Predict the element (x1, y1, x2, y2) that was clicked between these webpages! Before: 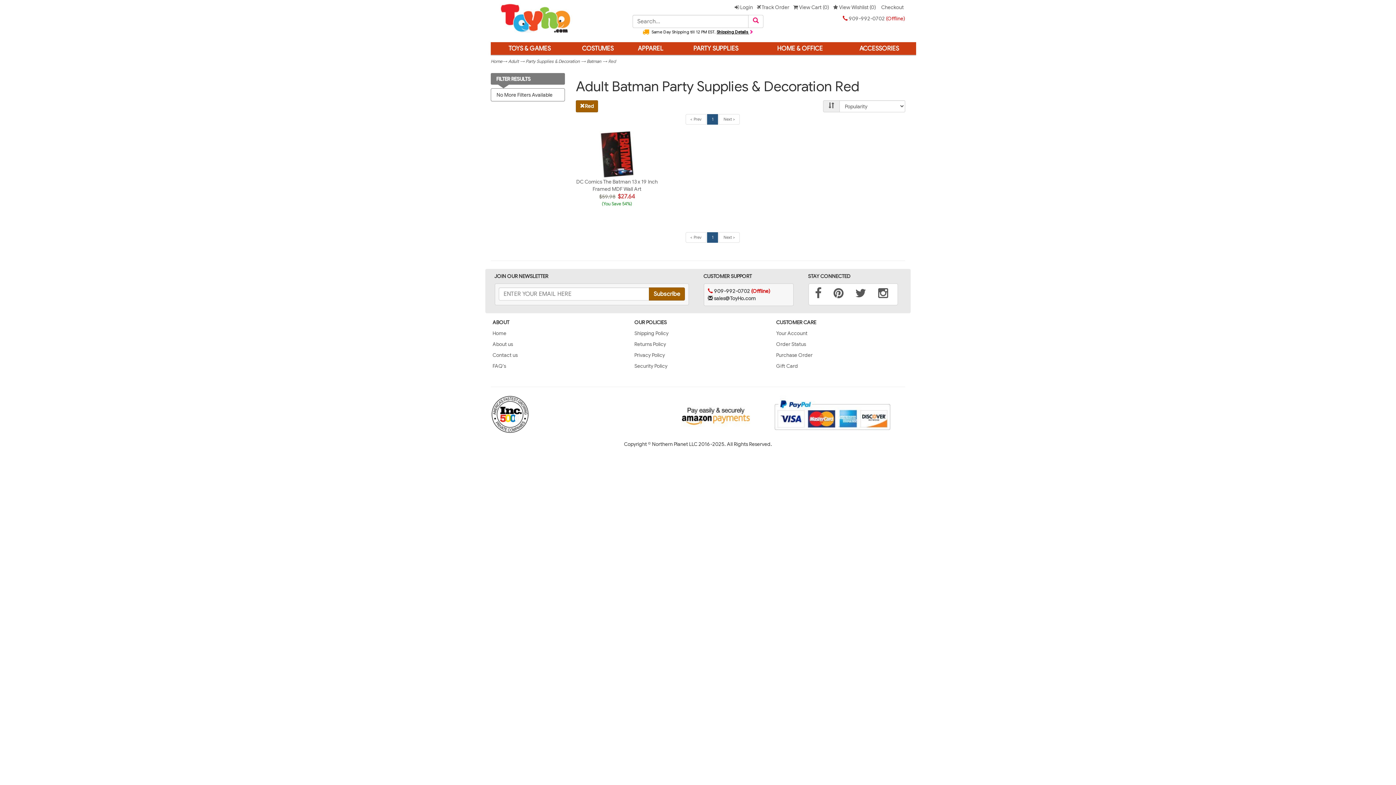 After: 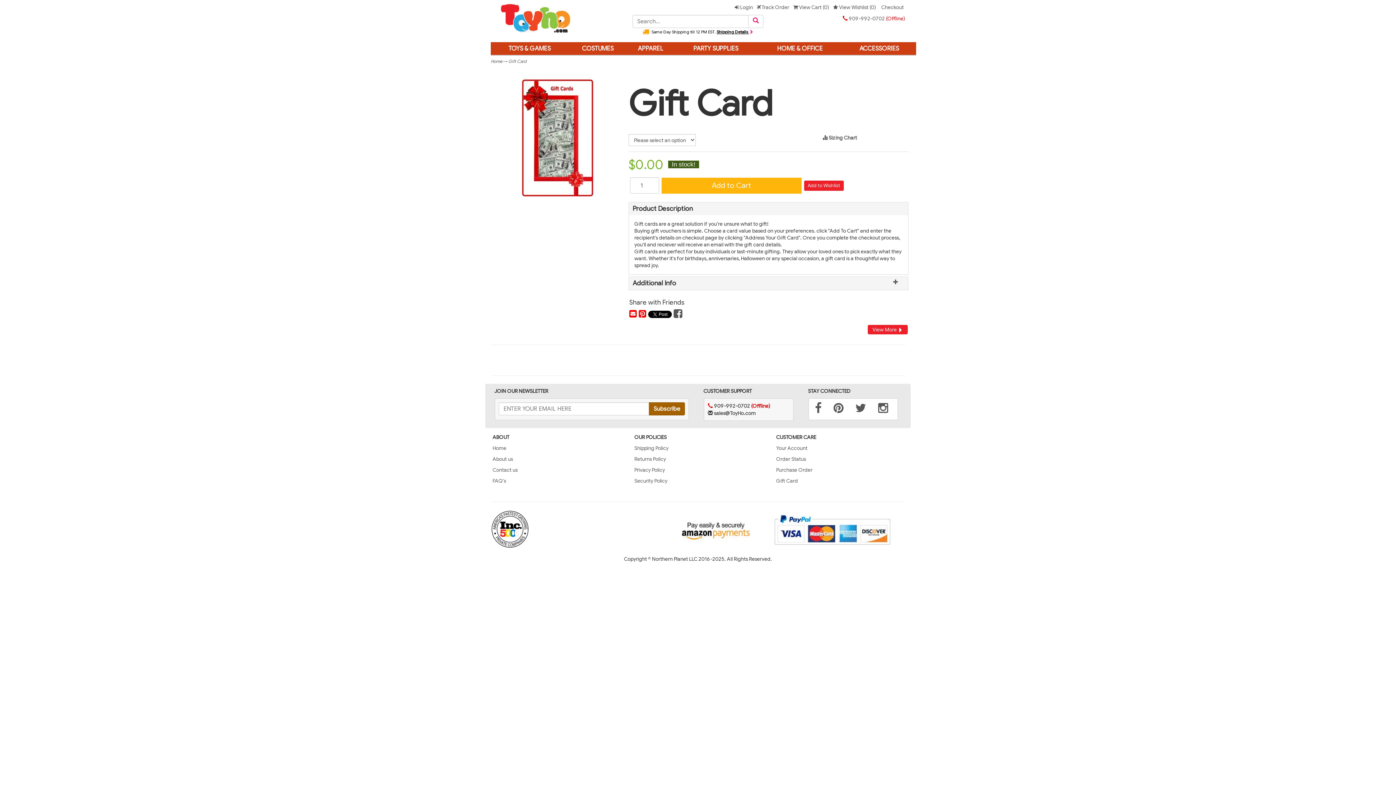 Action: bbox: (776, 362, 798, 369) label: Gift Card